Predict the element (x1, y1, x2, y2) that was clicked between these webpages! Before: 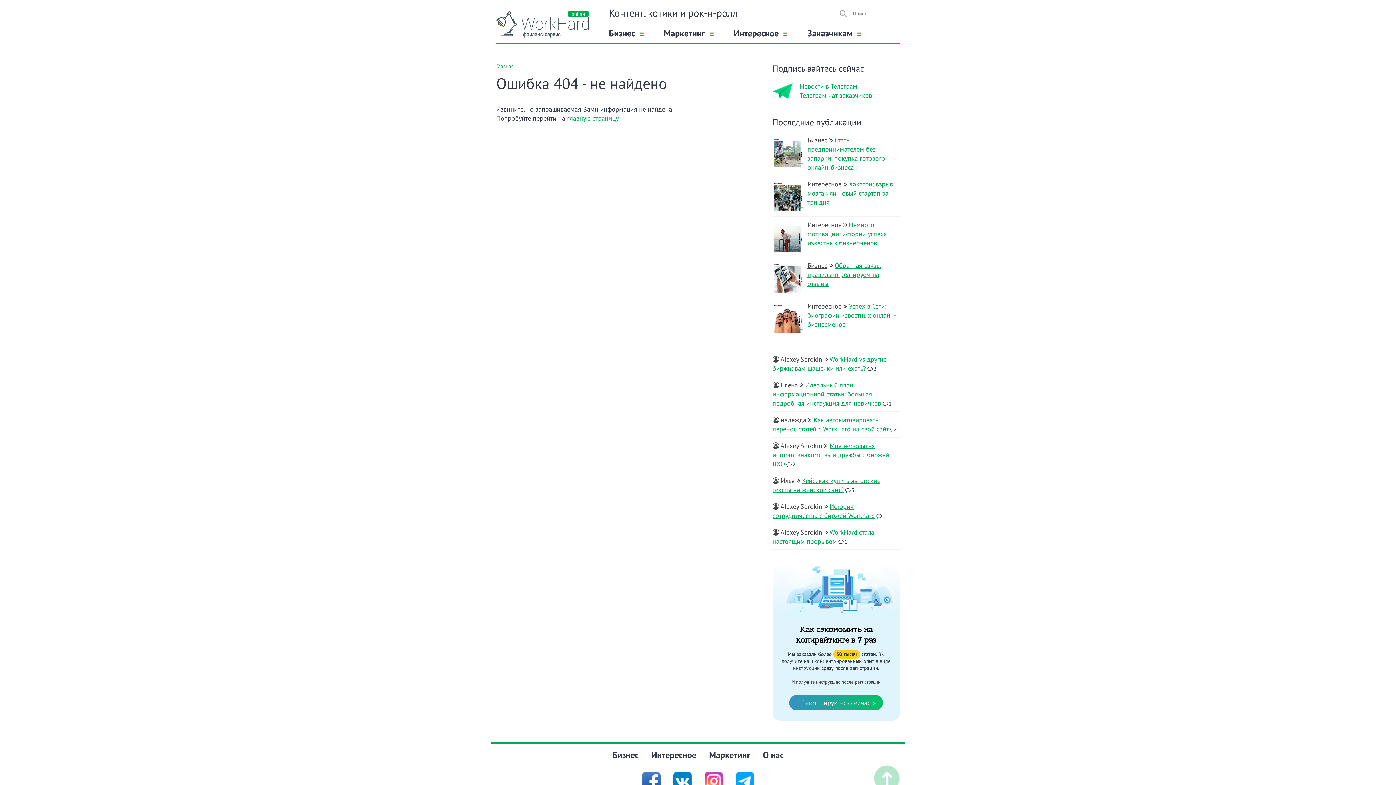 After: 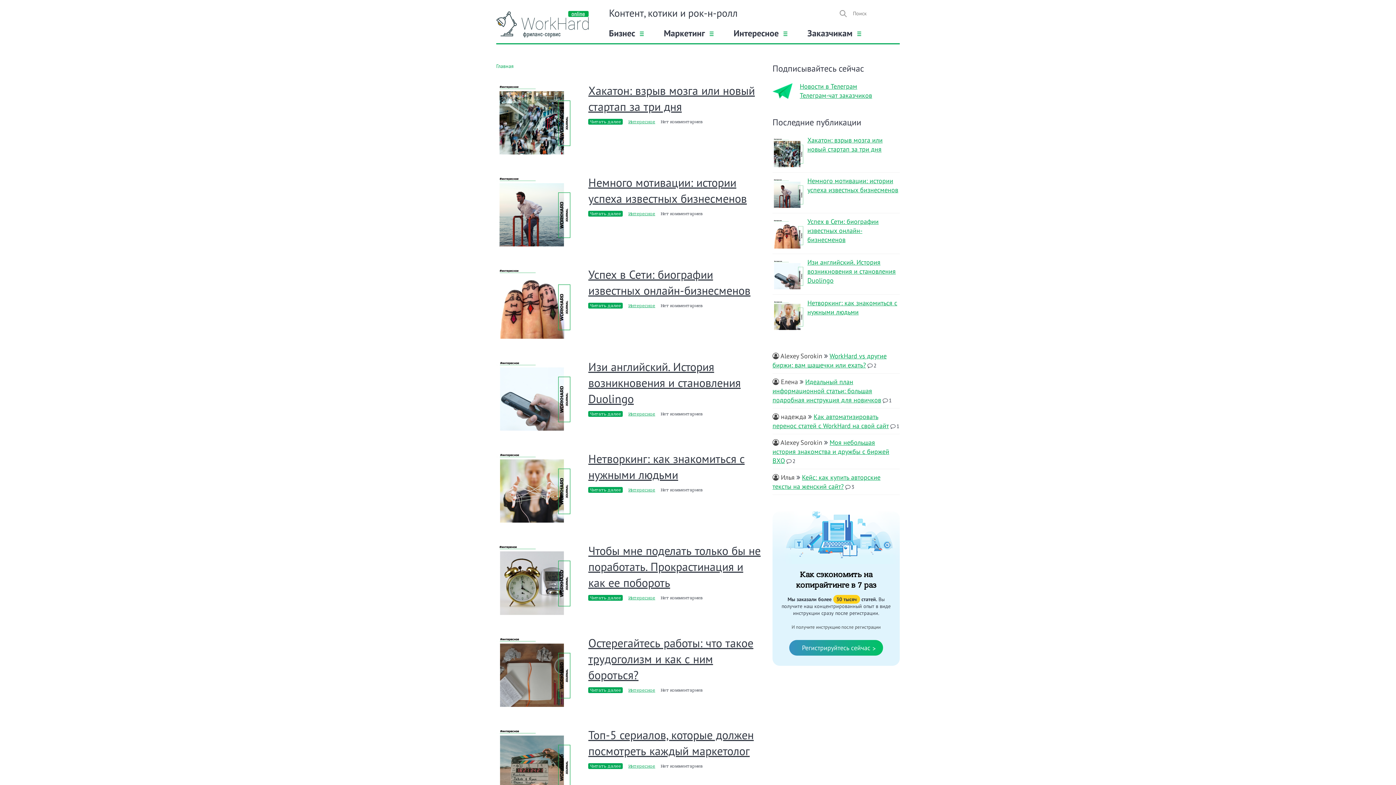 Action: label: Интересное bbox: (807, 302, 841, 310)